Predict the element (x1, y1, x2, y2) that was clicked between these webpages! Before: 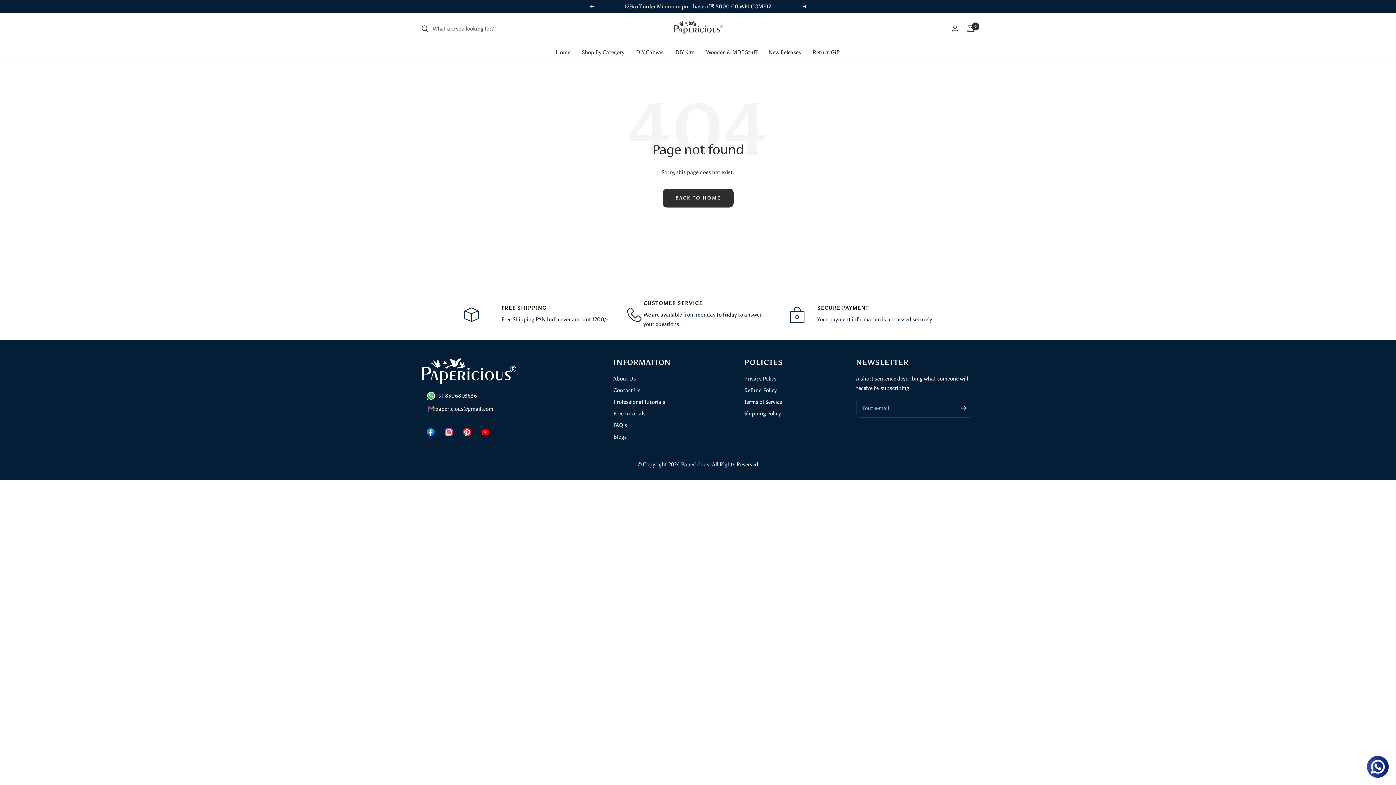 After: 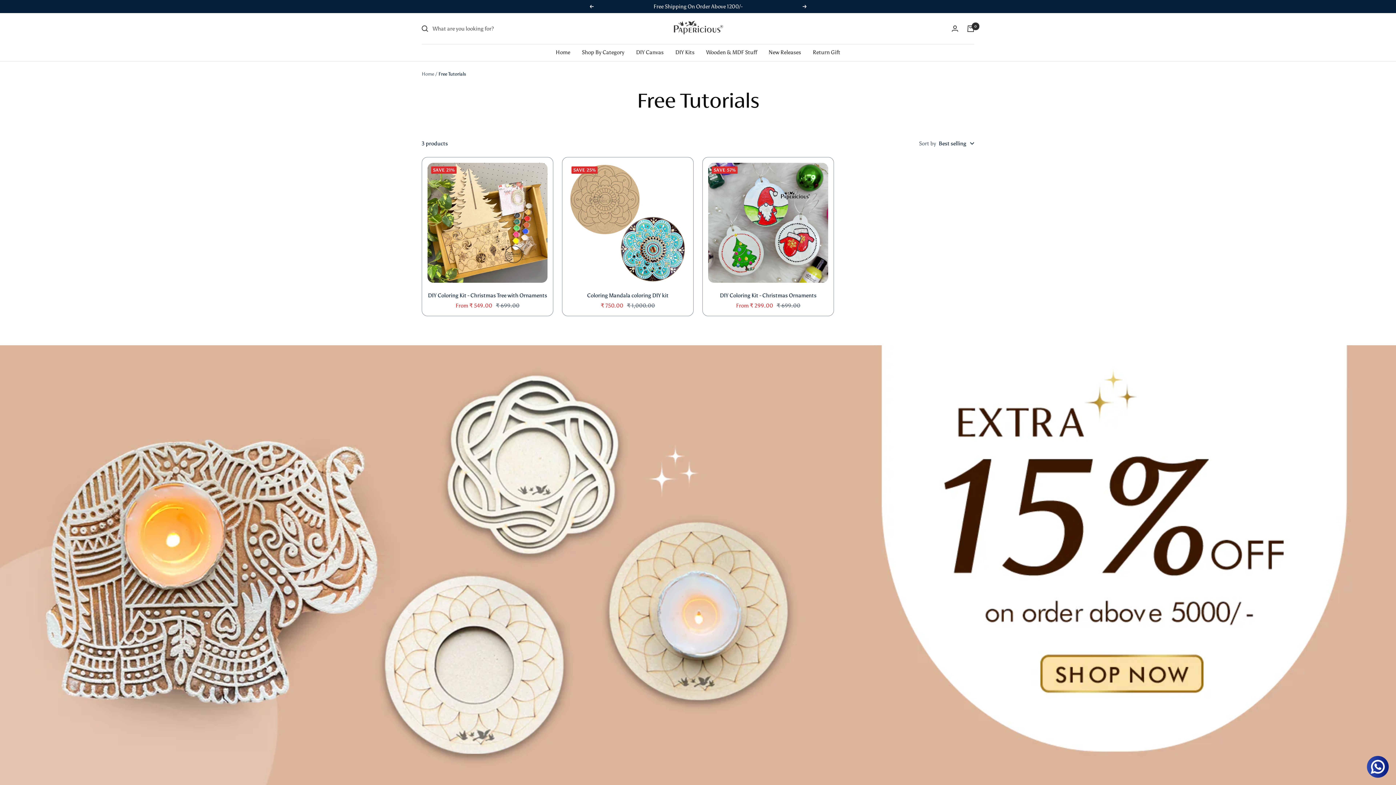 Action: label: Free Tutorials bbox: (613, 409, 645, 418)